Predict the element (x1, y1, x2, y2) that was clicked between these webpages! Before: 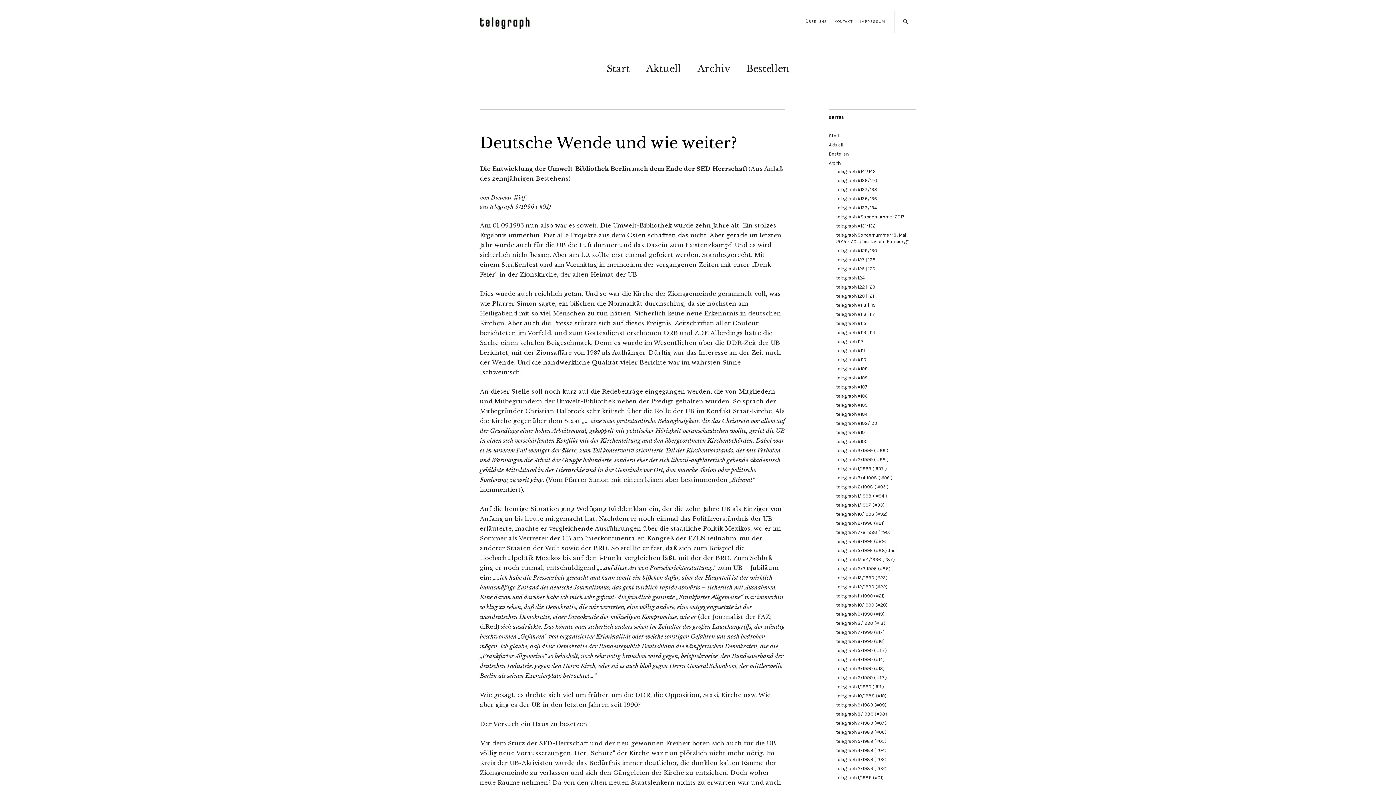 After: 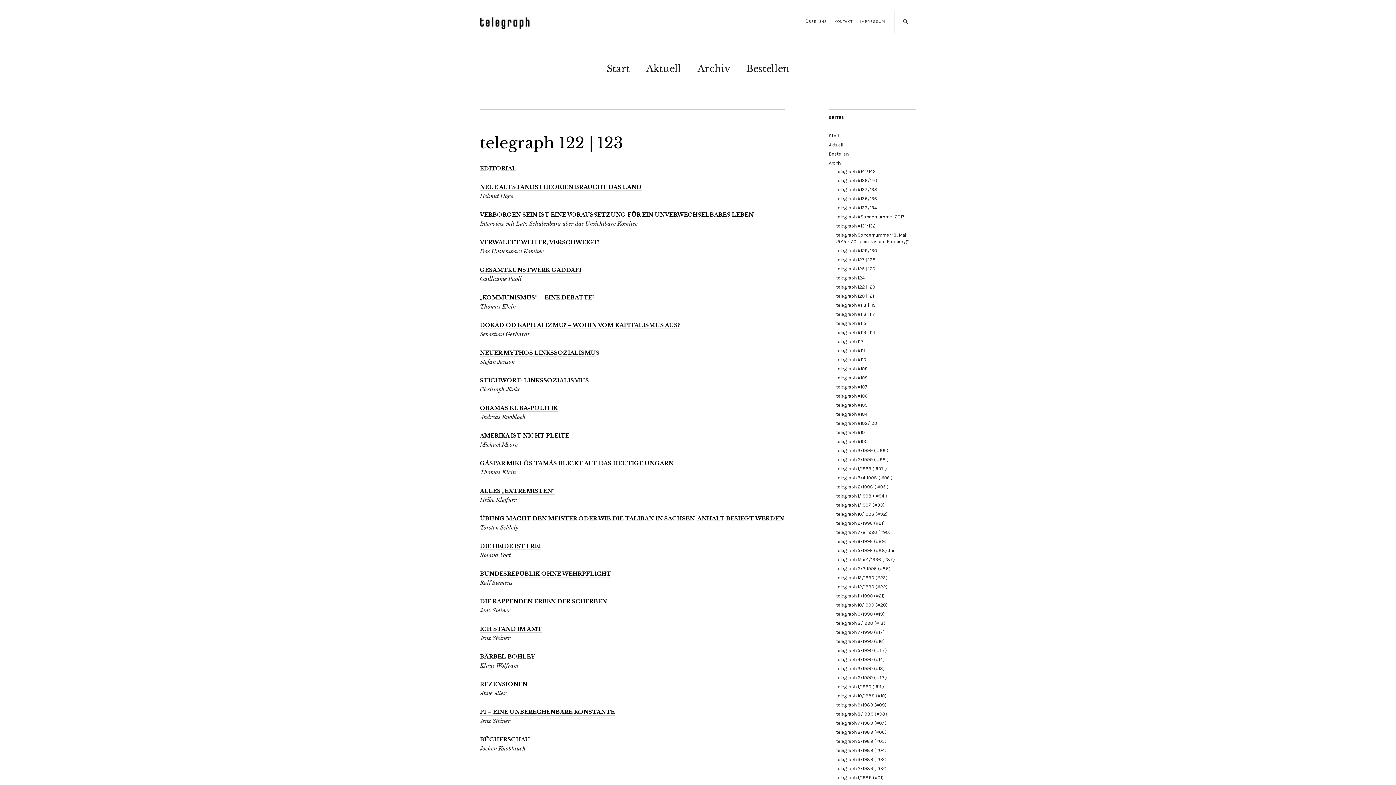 Action: label: telegraph 122 | 123 bbox: (836, 284, 875, 289)